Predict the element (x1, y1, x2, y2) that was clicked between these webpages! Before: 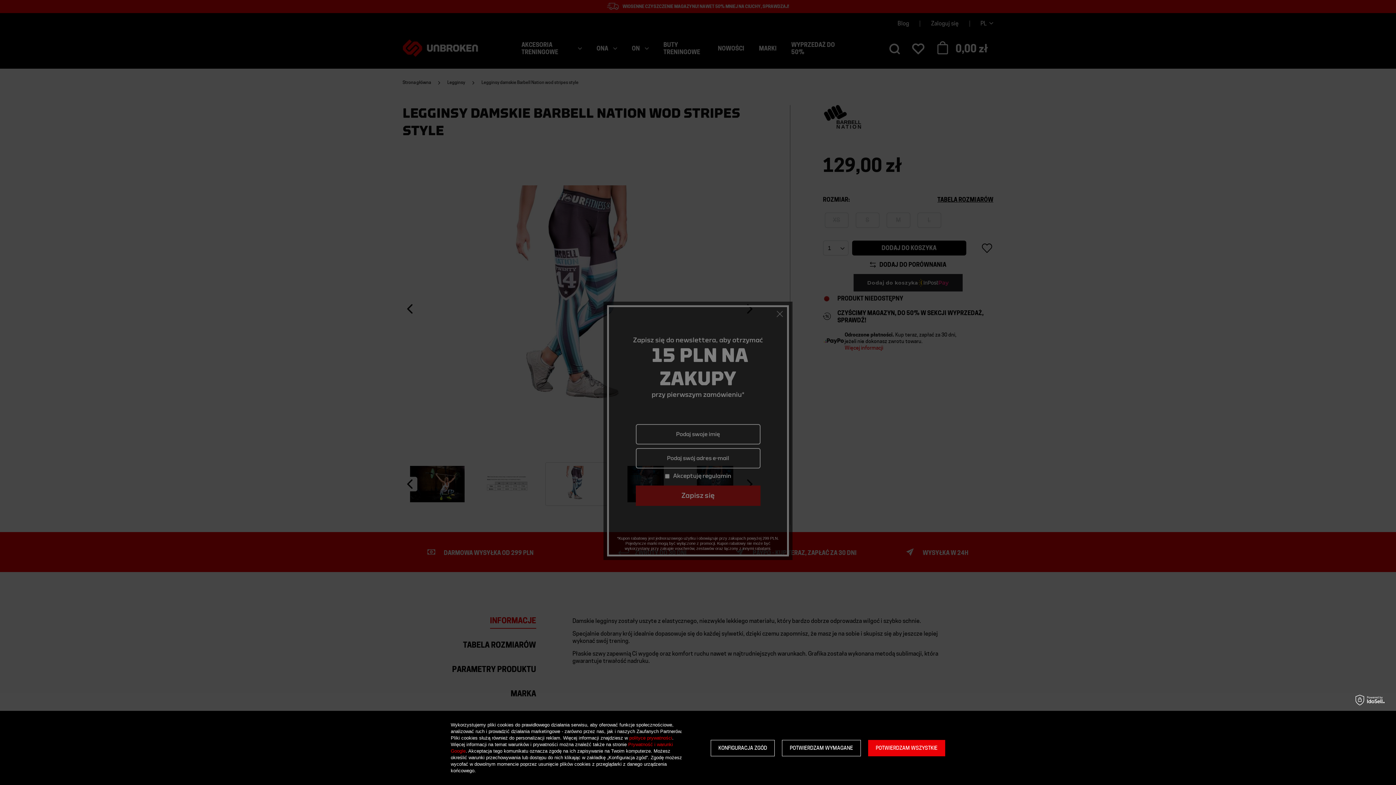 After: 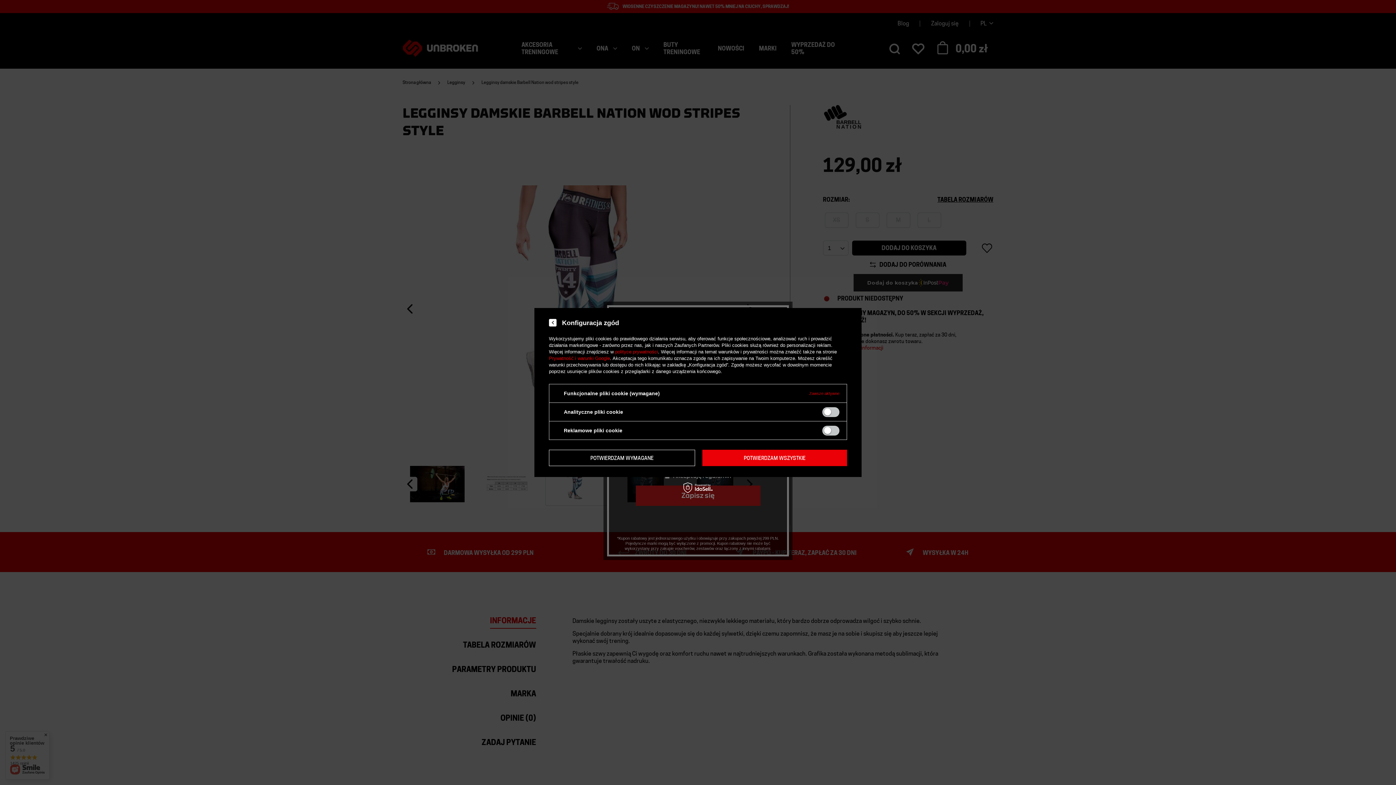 Action: label: KONFIGURACJA ZGÓD bbox: (710, 740, 775, 756)